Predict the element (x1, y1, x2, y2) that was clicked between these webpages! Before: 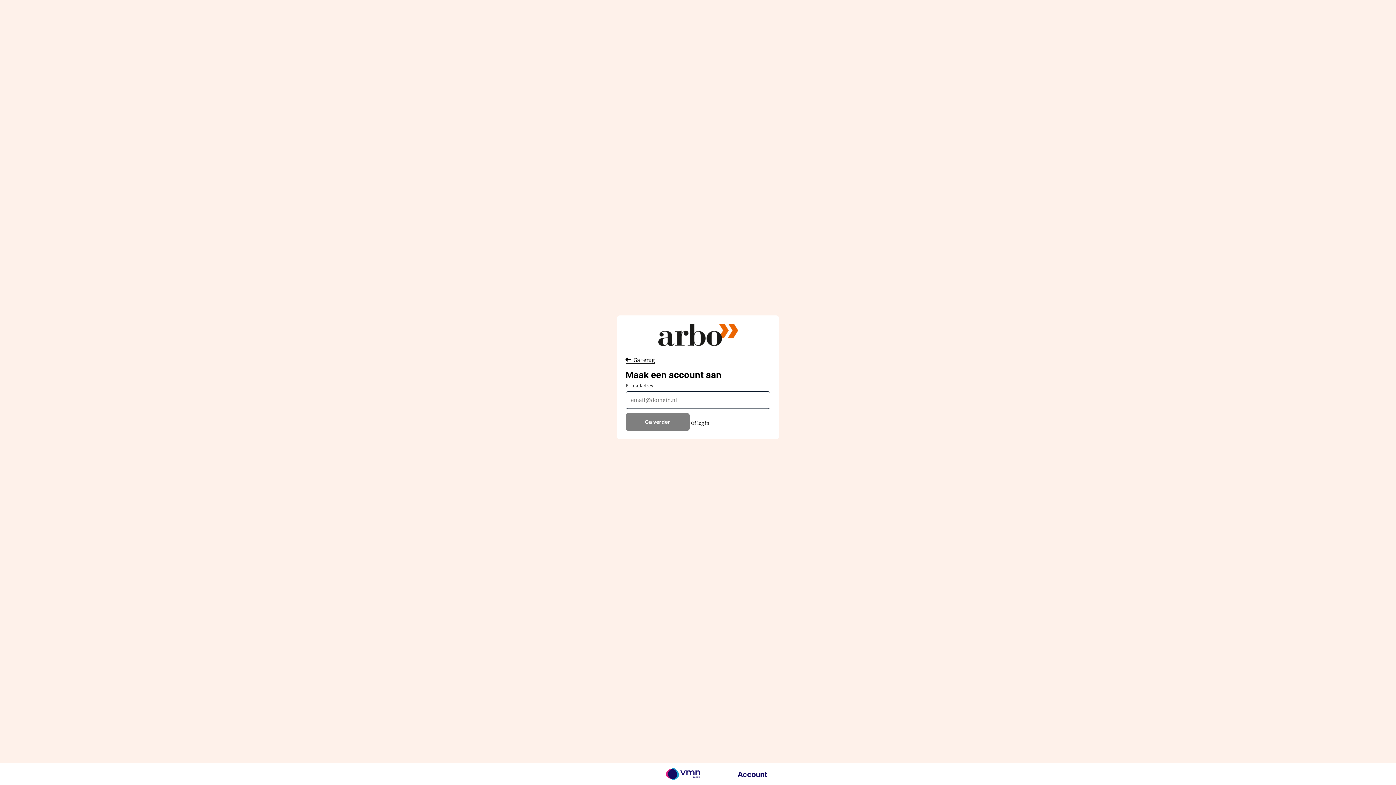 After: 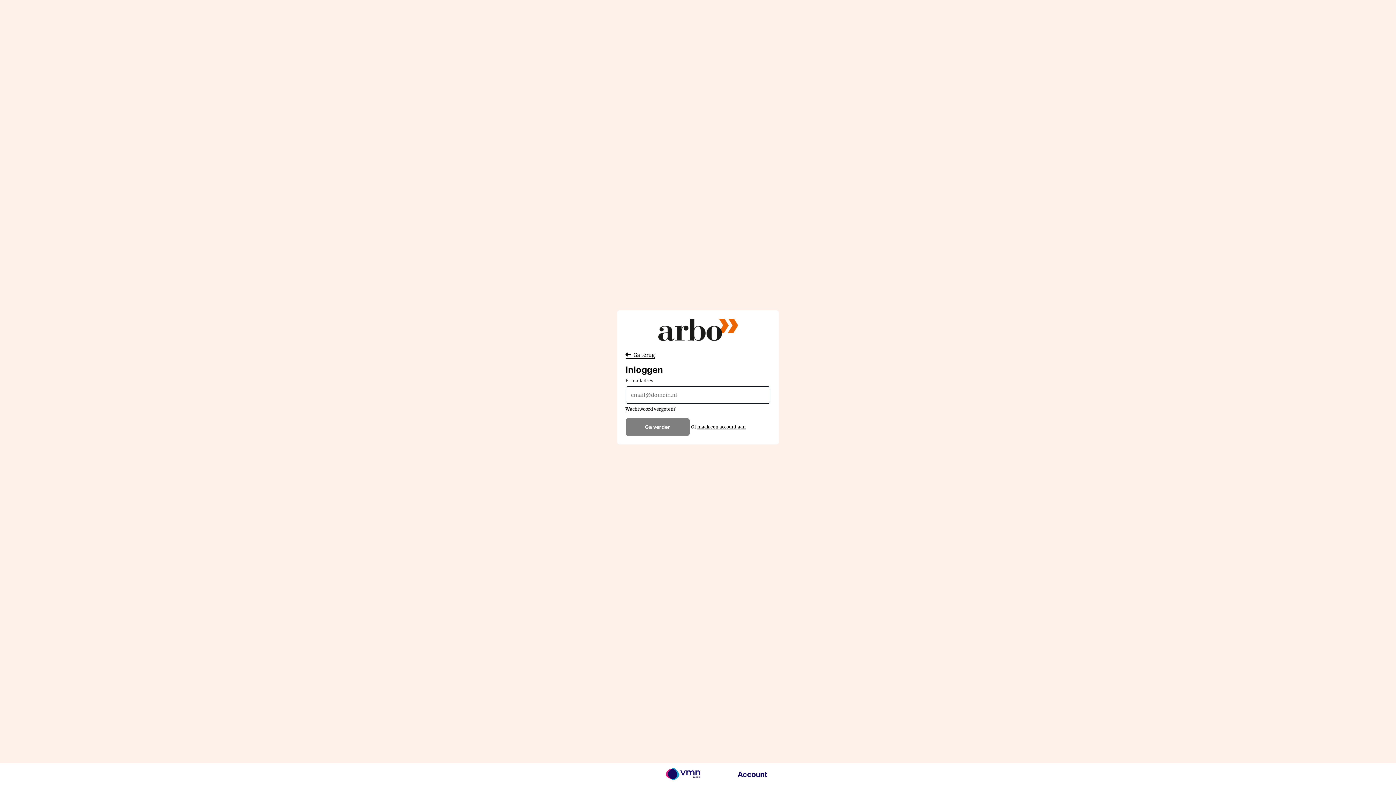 Action: label: log in bbox: (697, 420, 709, 426)